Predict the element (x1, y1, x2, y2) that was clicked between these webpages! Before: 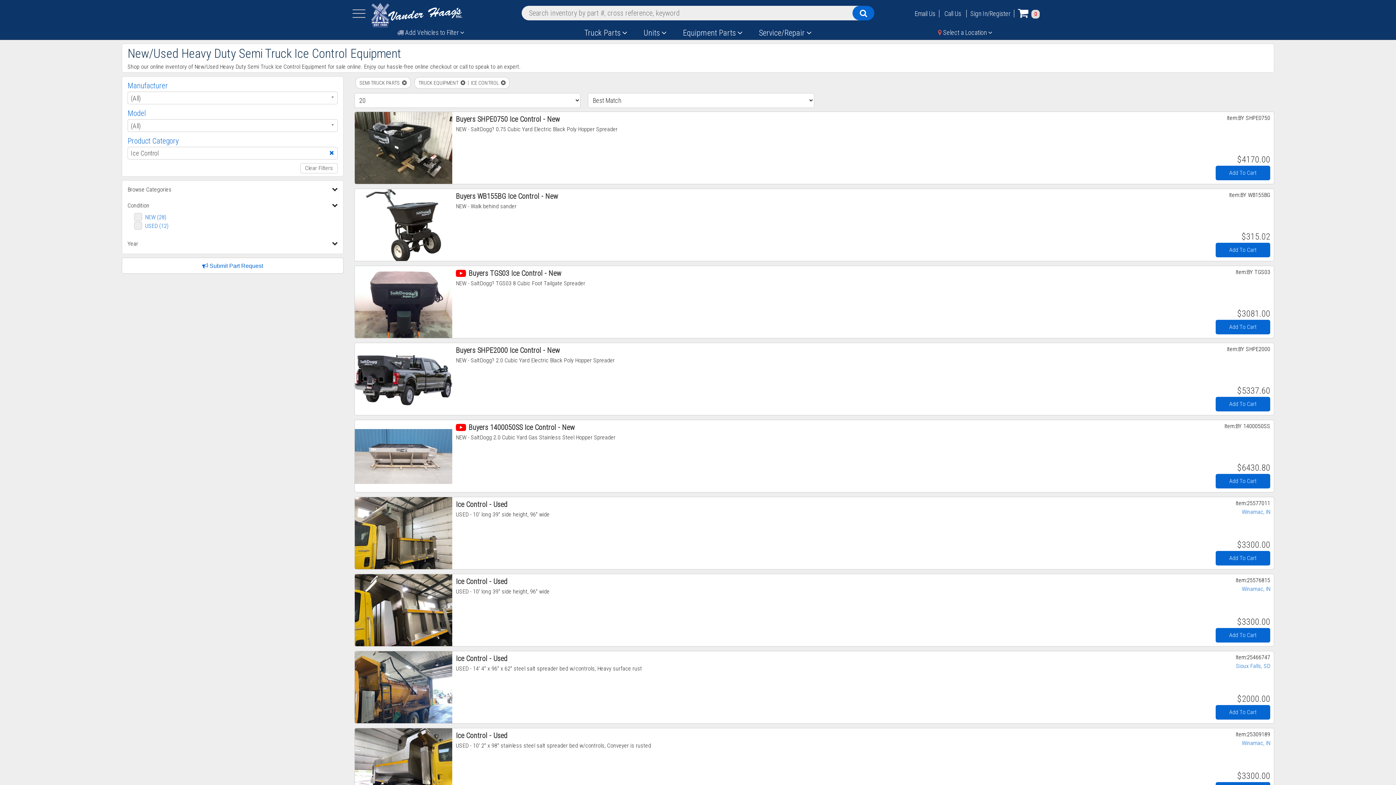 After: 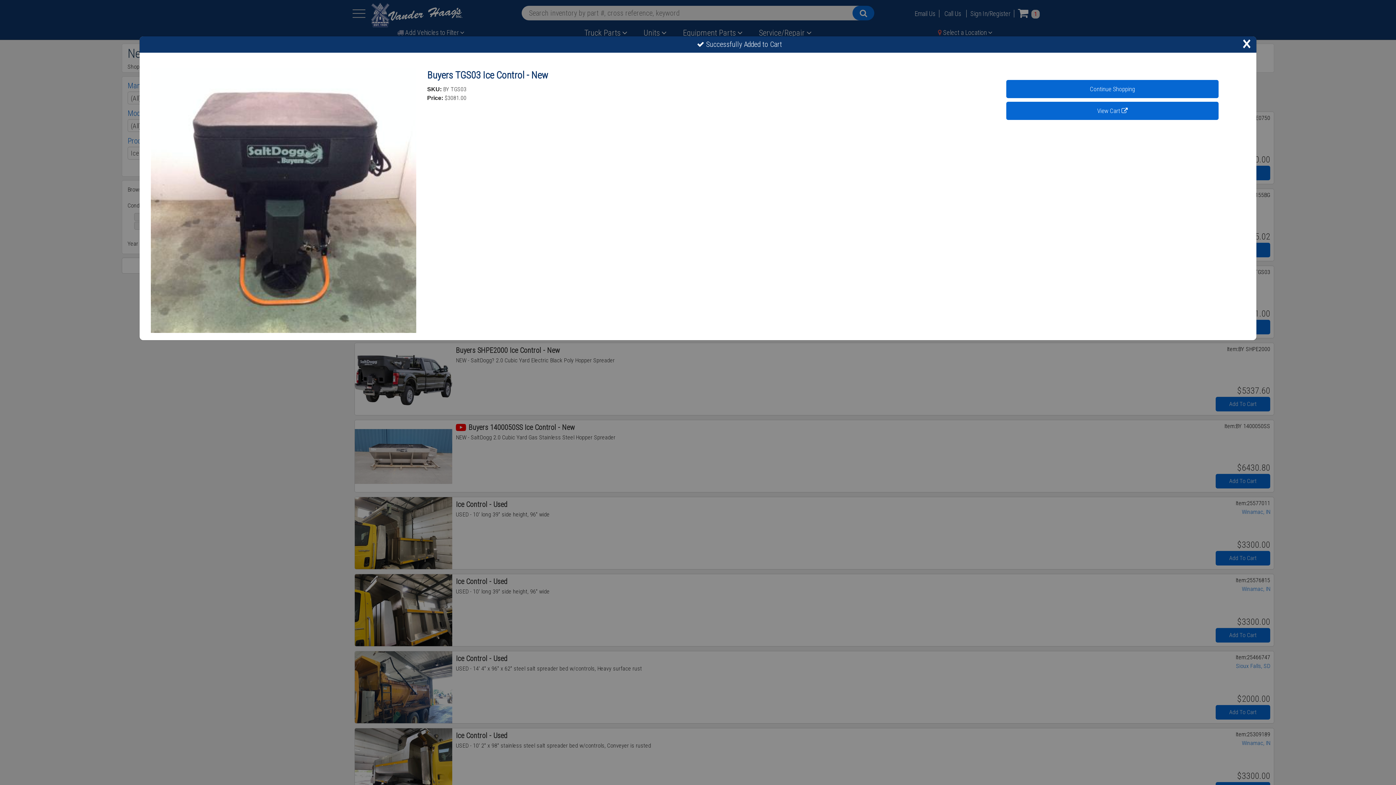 Action: bbox: (1215, 320, 1270, 334) label: Add To Cart